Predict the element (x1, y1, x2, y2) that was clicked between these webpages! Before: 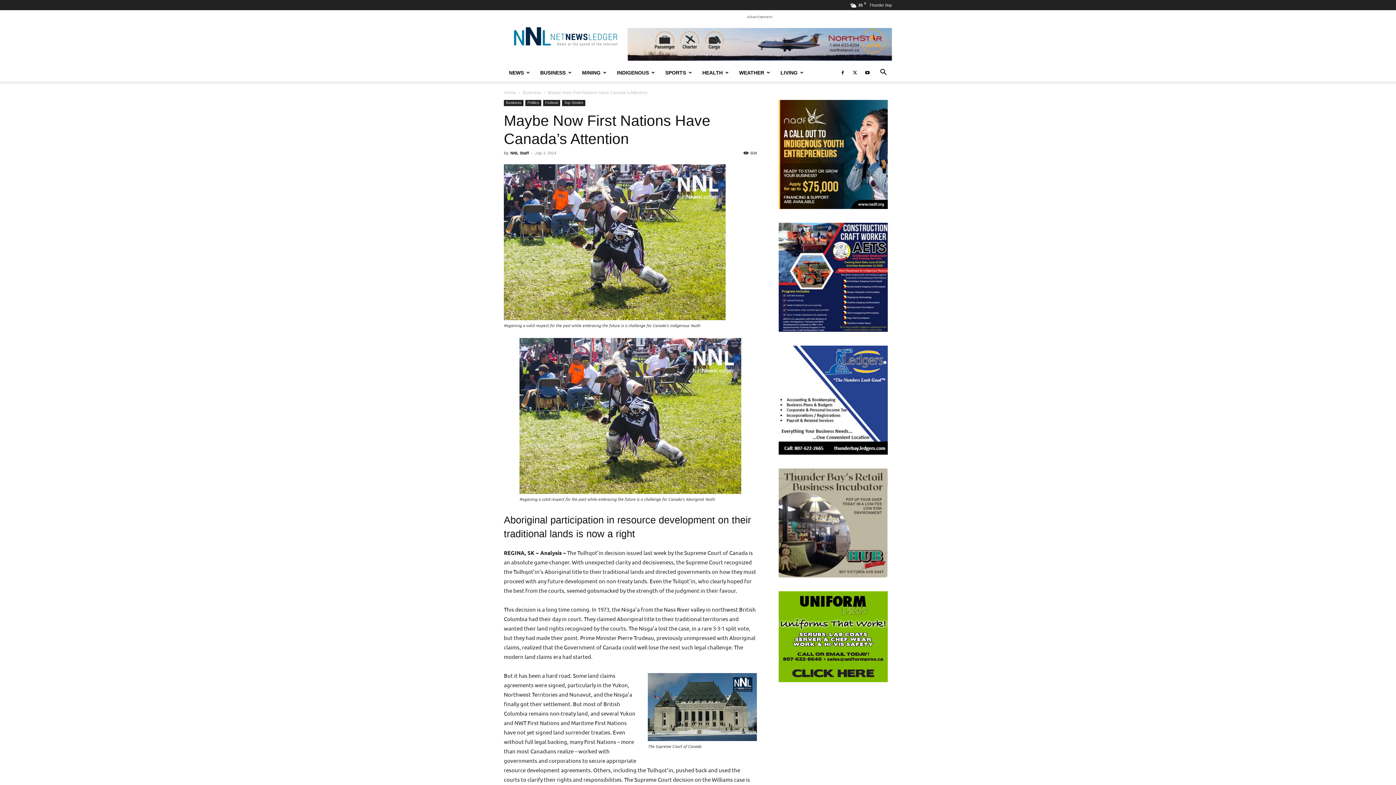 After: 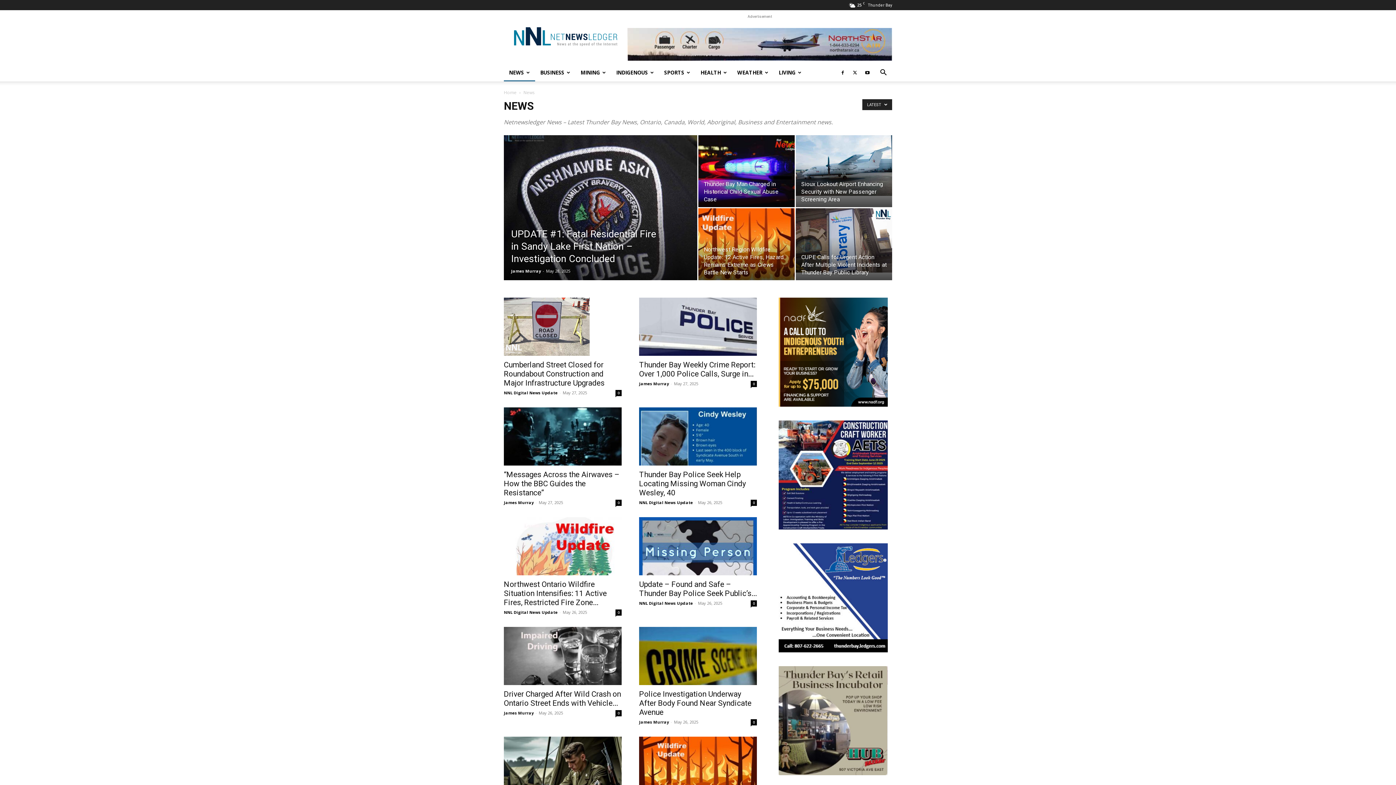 Action: bbox: (504, 63, 535, 81) label: NEWS